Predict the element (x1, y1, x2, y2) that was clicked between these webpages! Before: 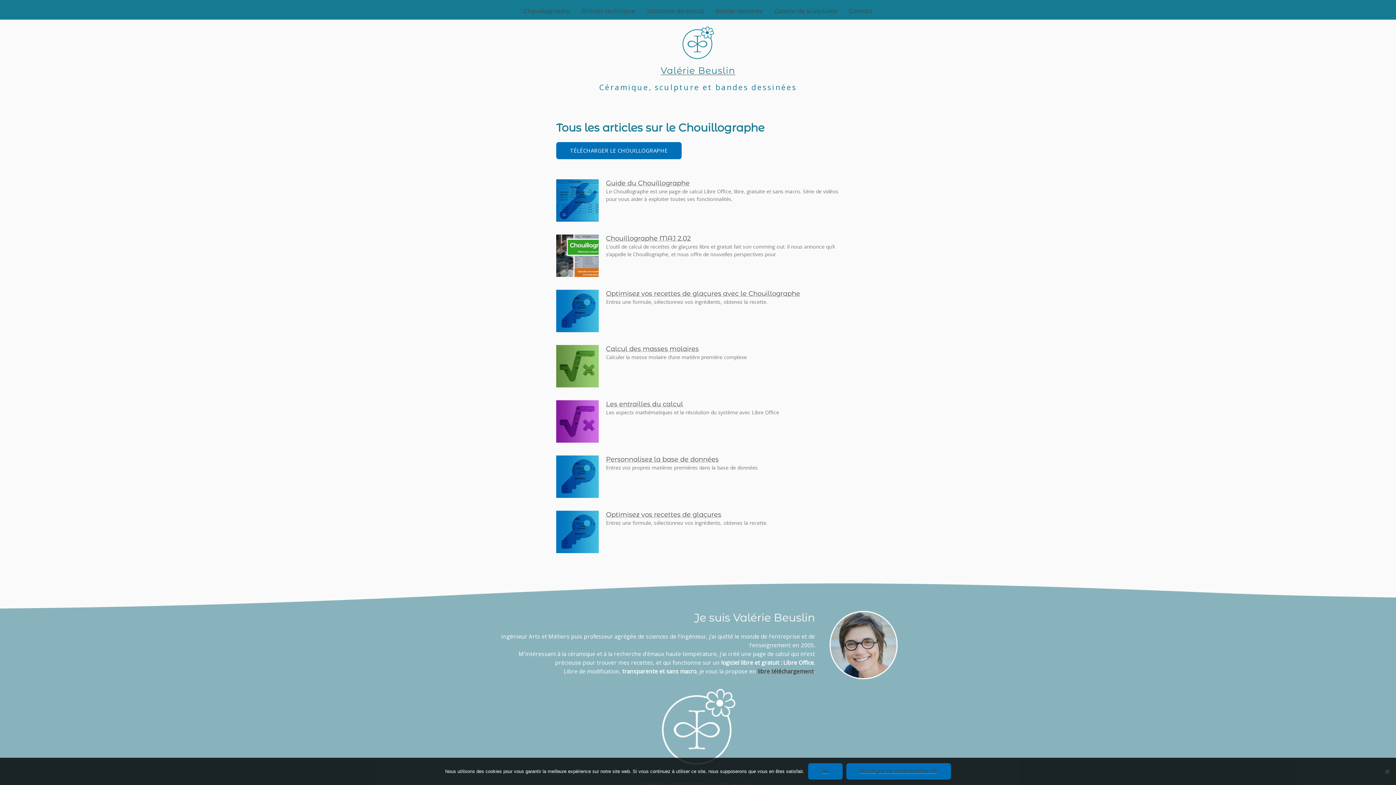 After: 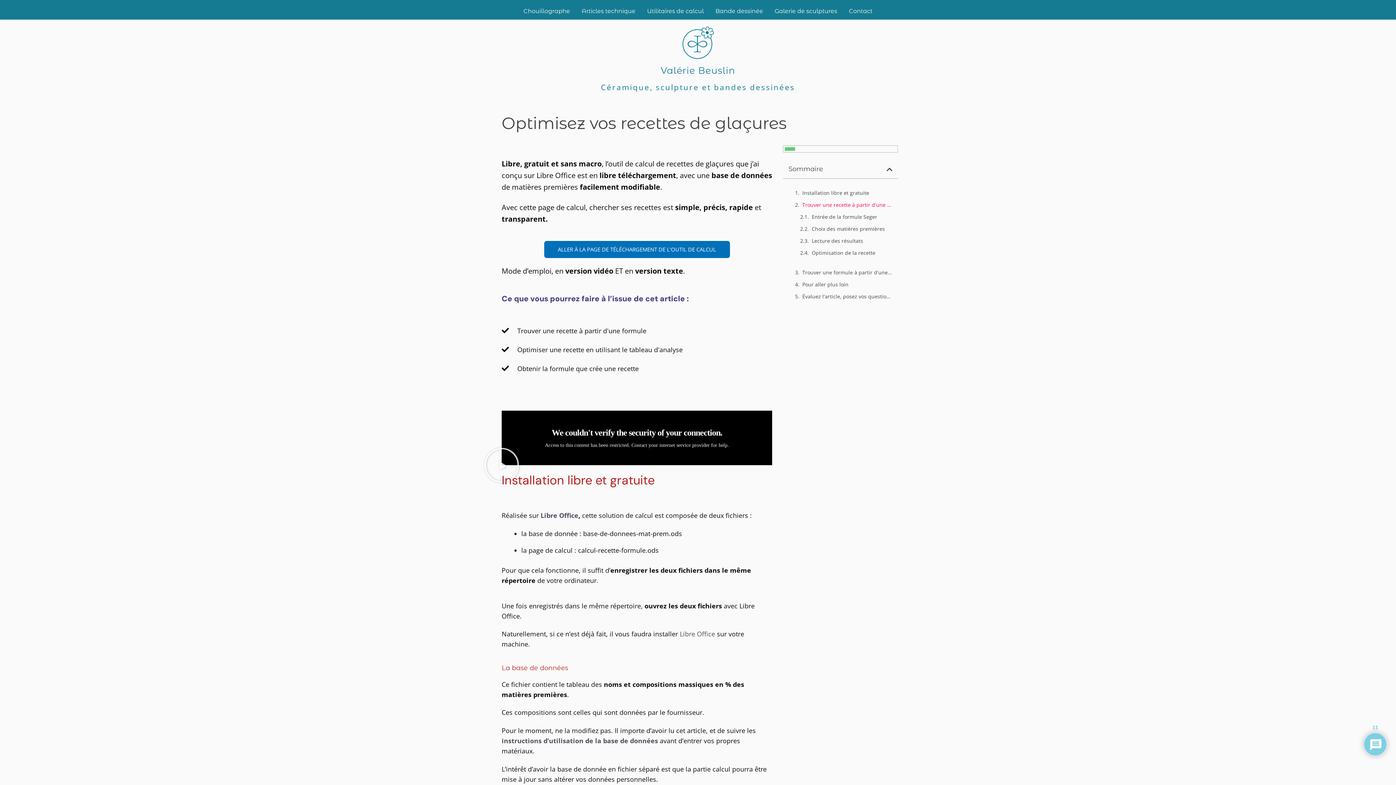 Action: label: Optimisez vos recettes de glaçures bbox: (606, 510, 721, 518)